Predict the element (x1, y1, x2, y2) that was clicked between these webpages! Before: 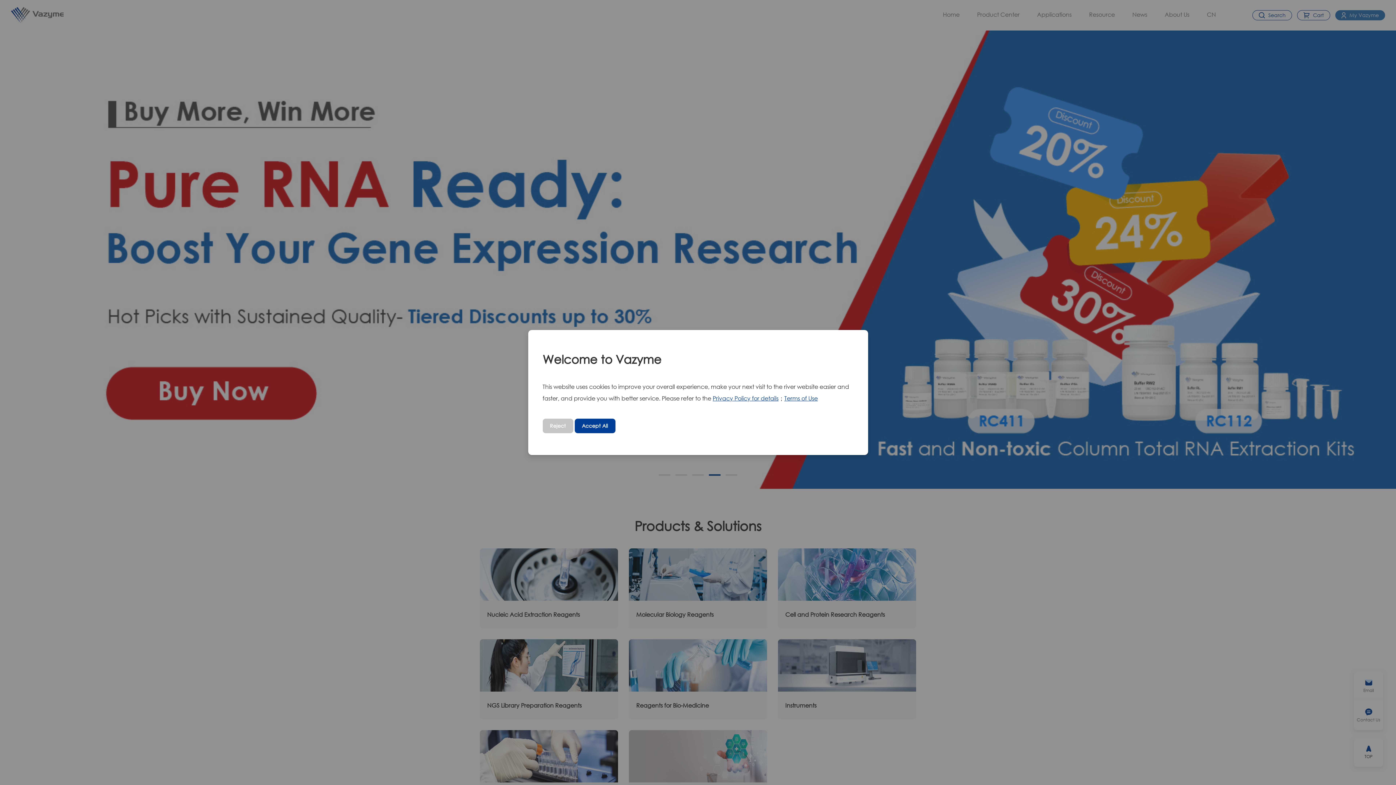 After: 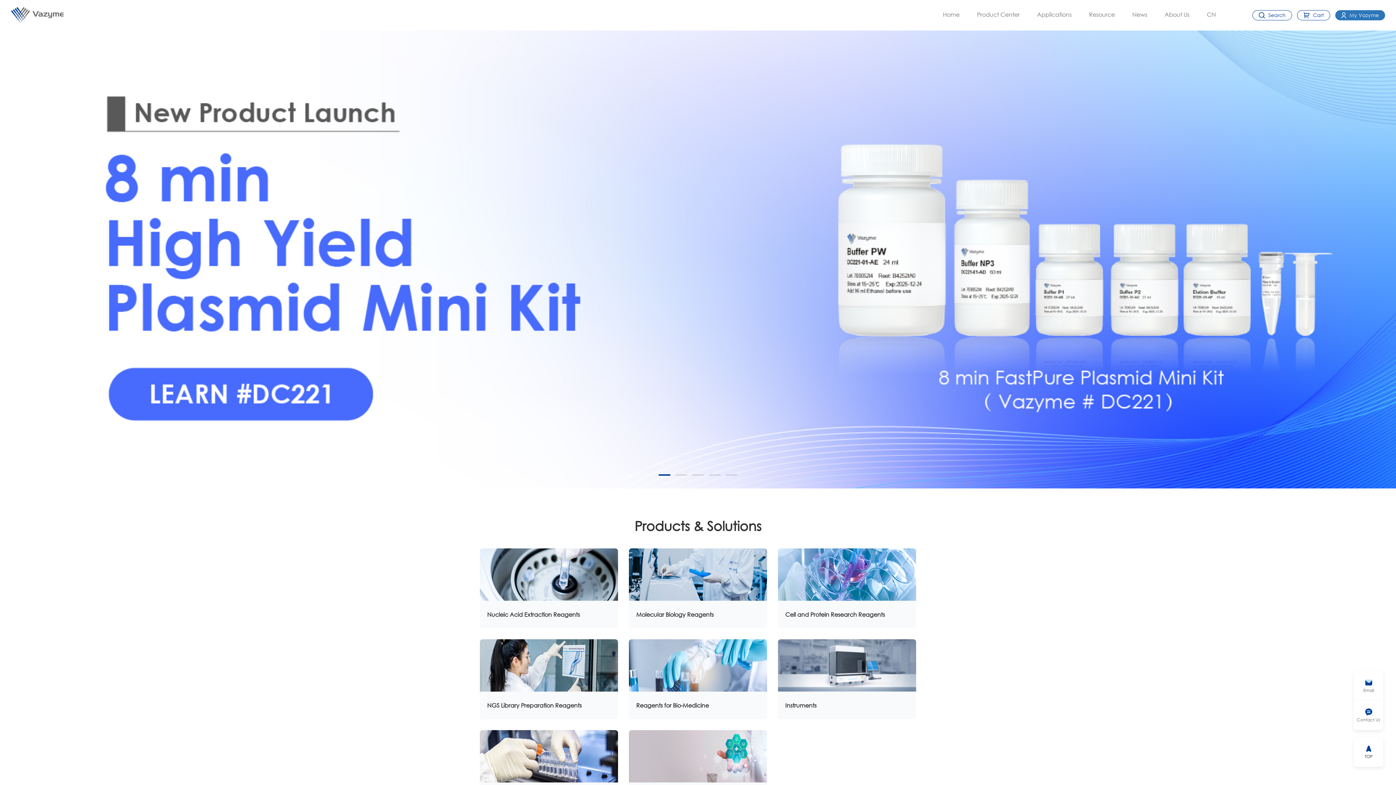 Action: label: Reject bbox: (542, 418, 573, 433)